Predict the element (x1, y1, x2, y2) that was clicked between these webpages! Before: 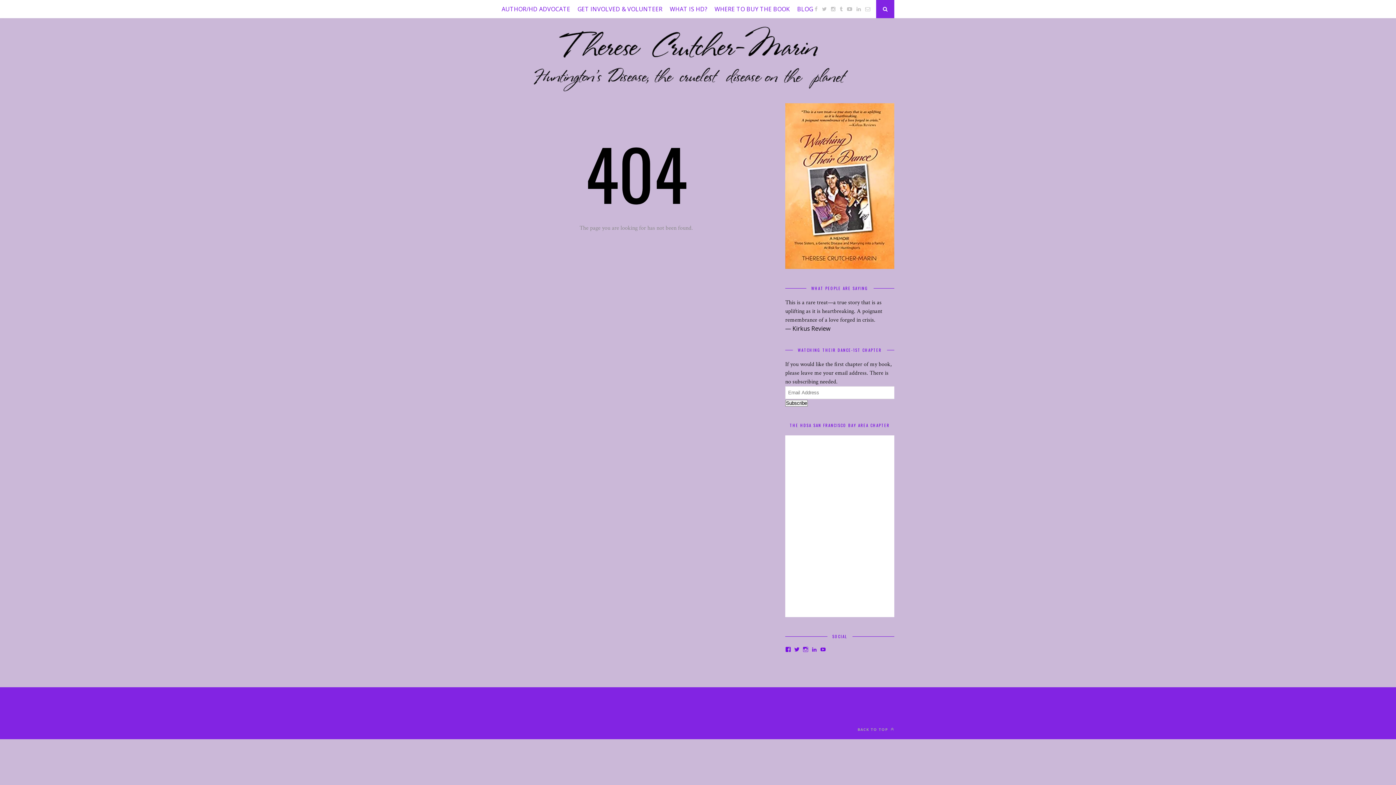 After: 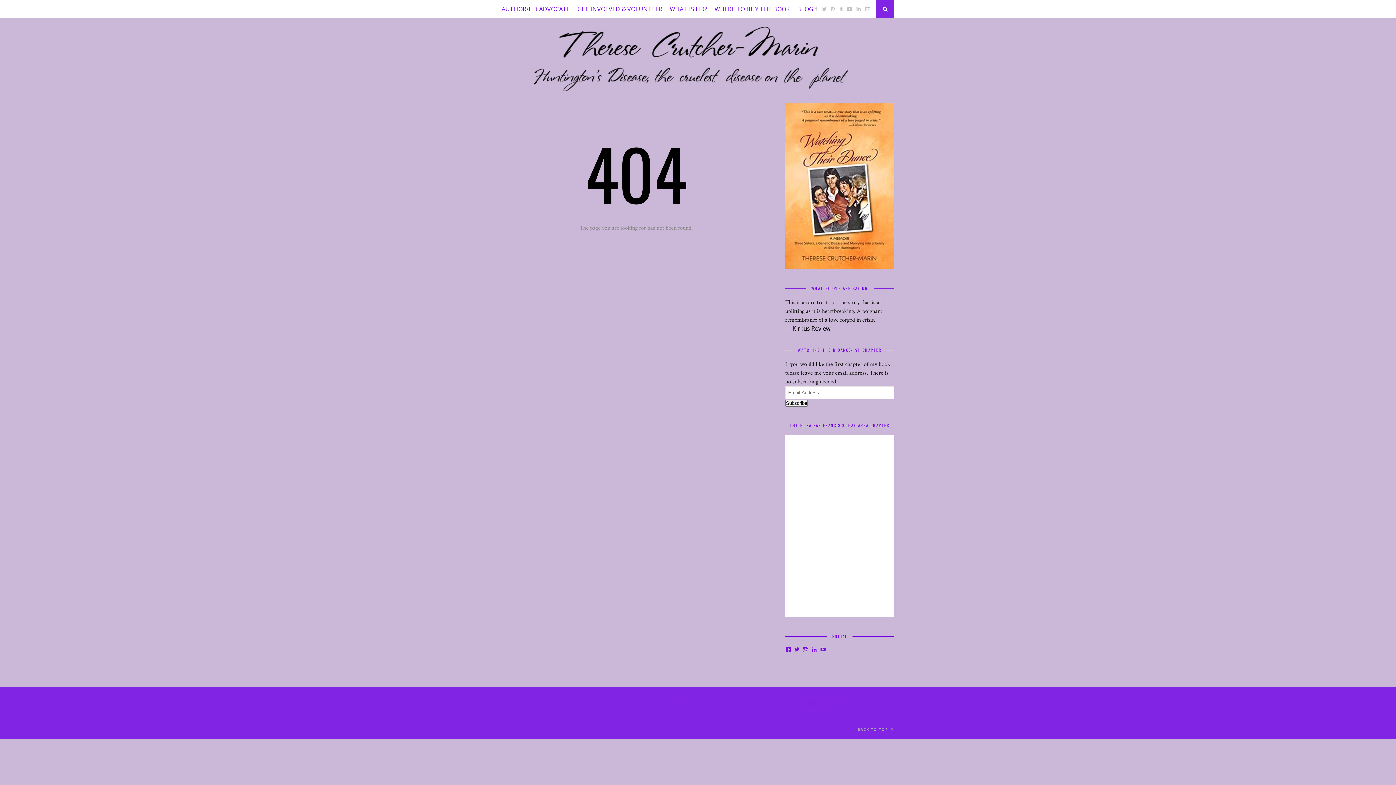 Action: label:  LINKEDIN bbox: (809, 701, 845, 706)